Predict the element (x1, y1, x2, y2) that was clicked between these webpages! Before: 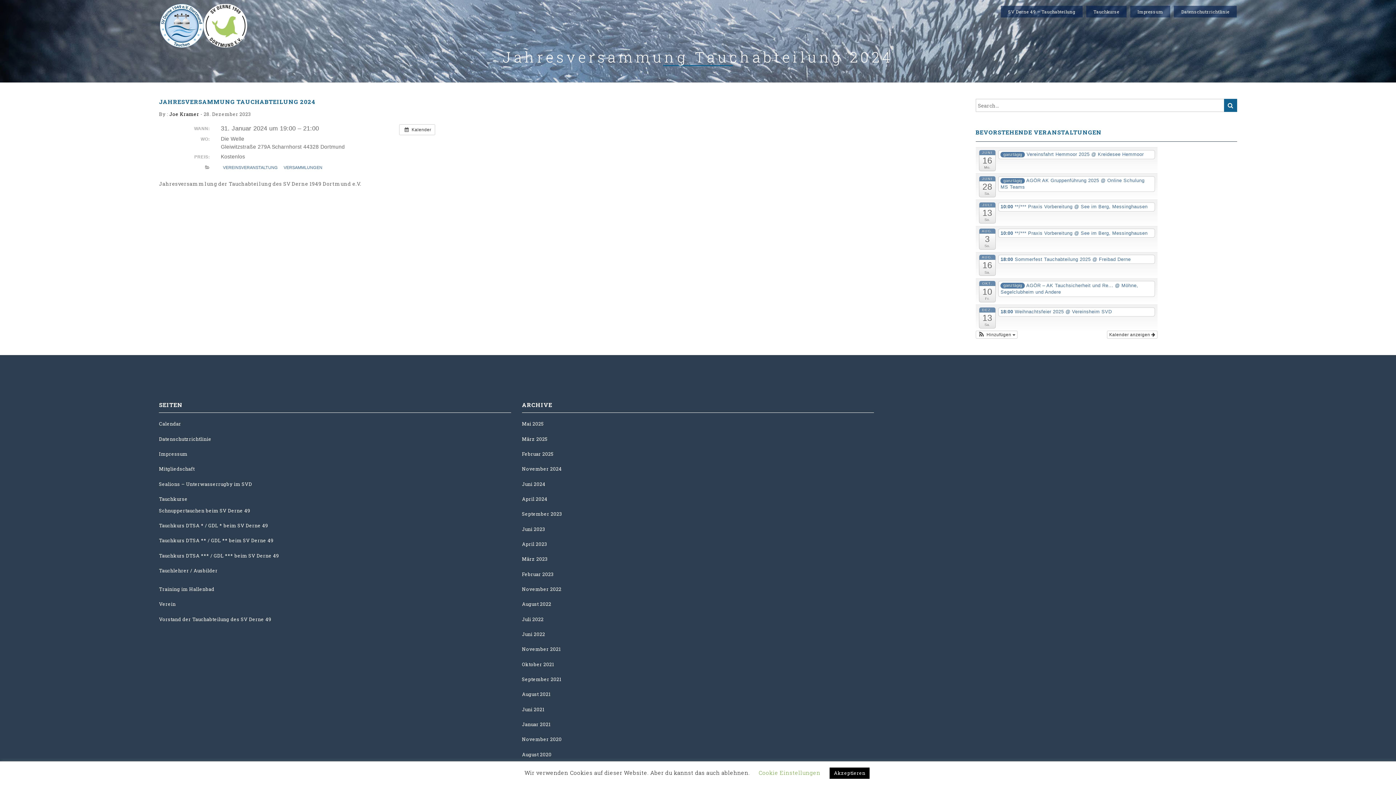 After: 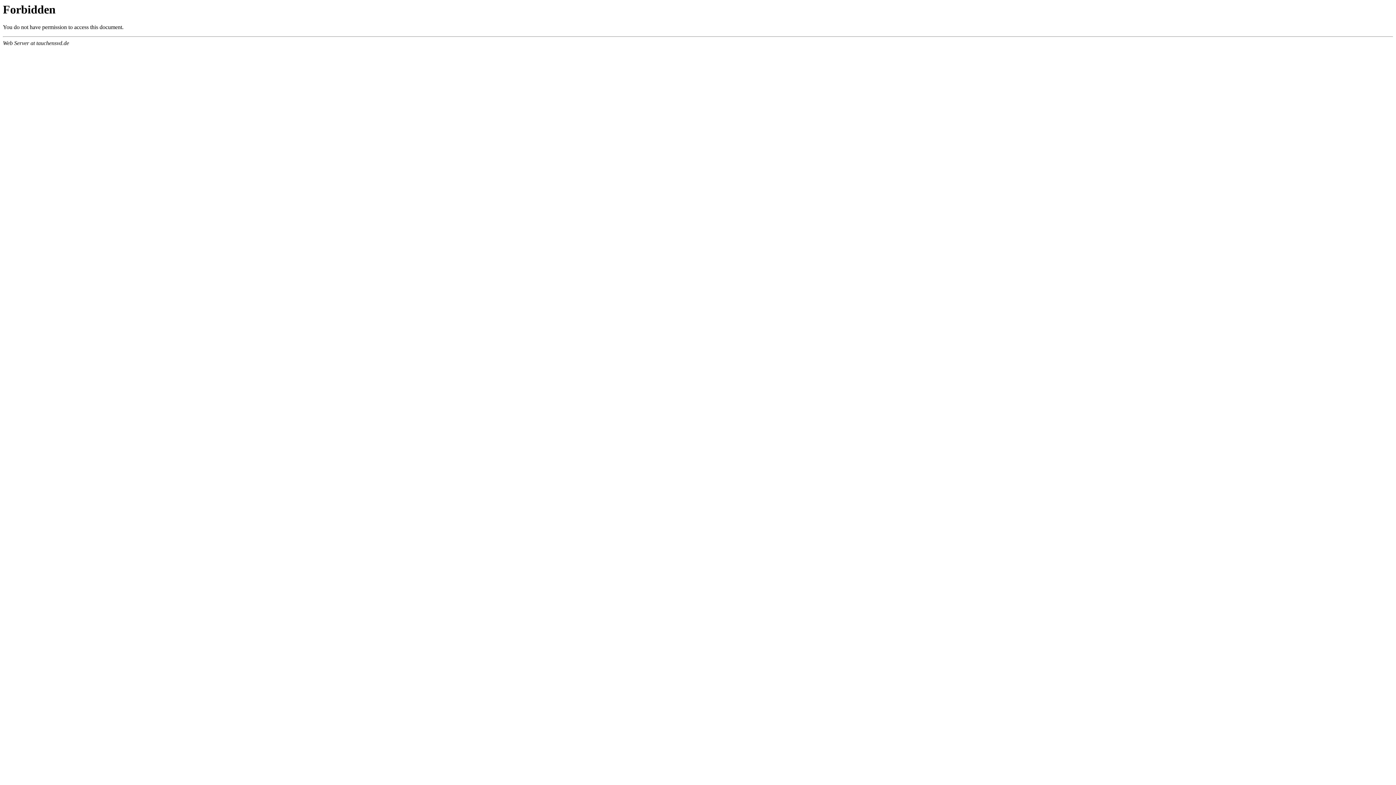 Action: bbox: (979, 202, 996, 223) label: JULI
13
So.